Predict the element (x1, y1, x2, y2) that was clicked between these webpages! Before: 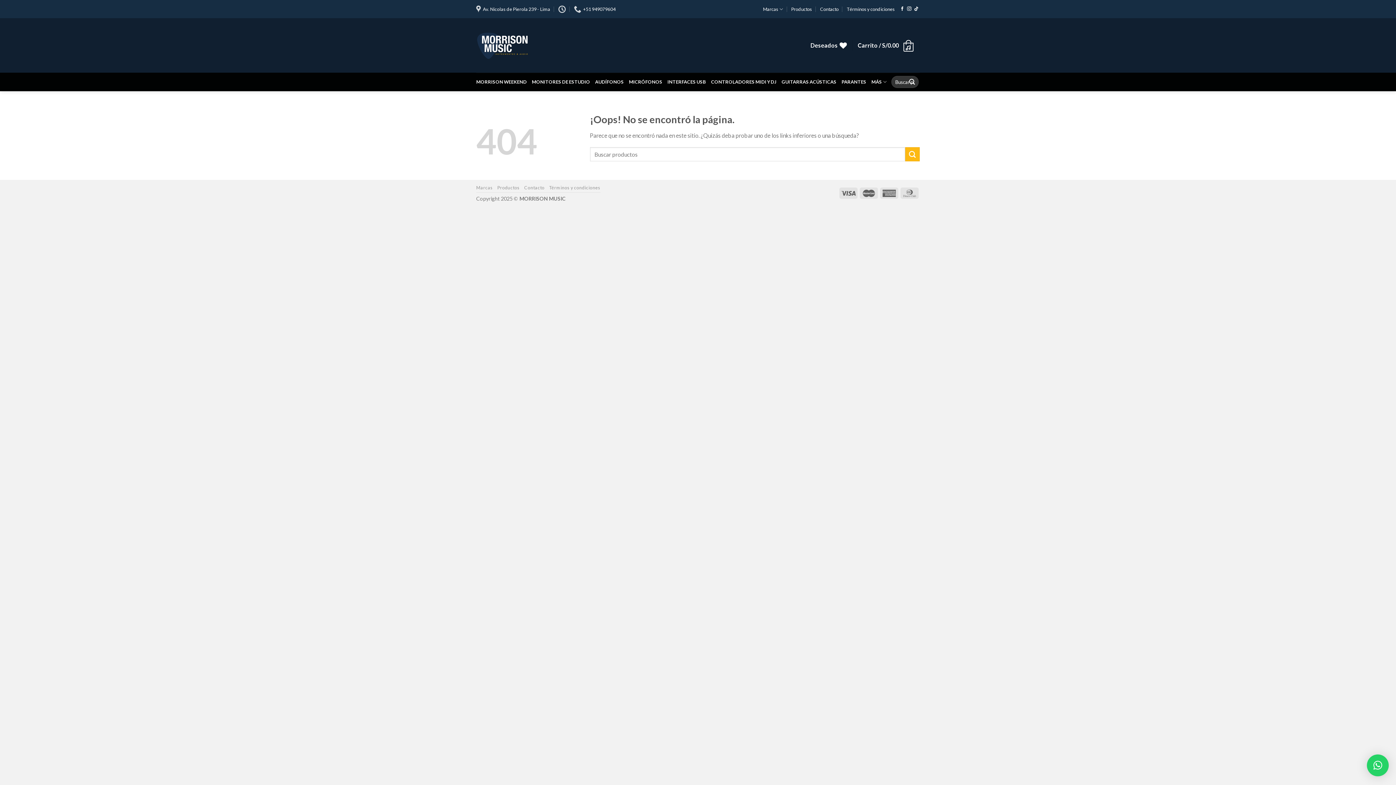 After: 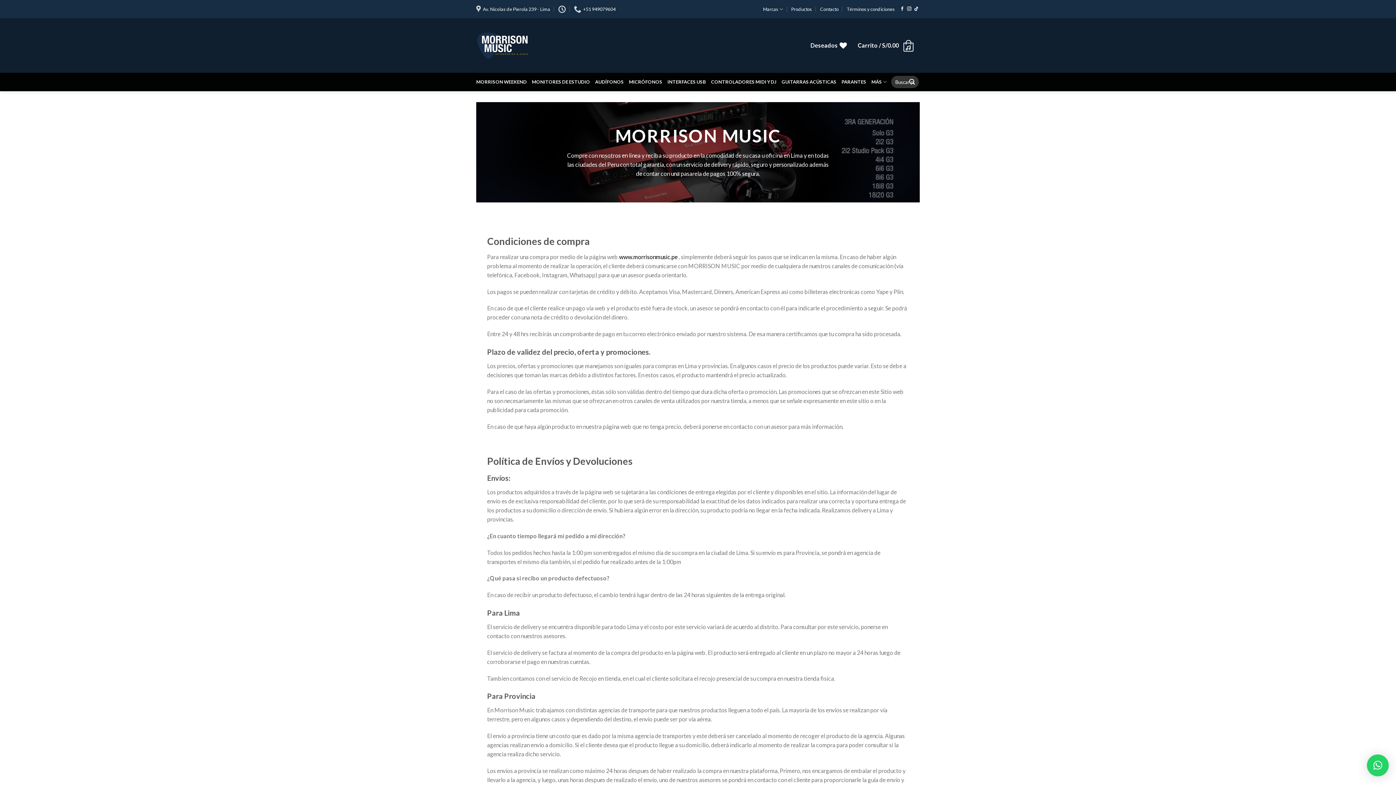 Action: label: Términos y condiciones bbox: (846, 0, 894, 18)